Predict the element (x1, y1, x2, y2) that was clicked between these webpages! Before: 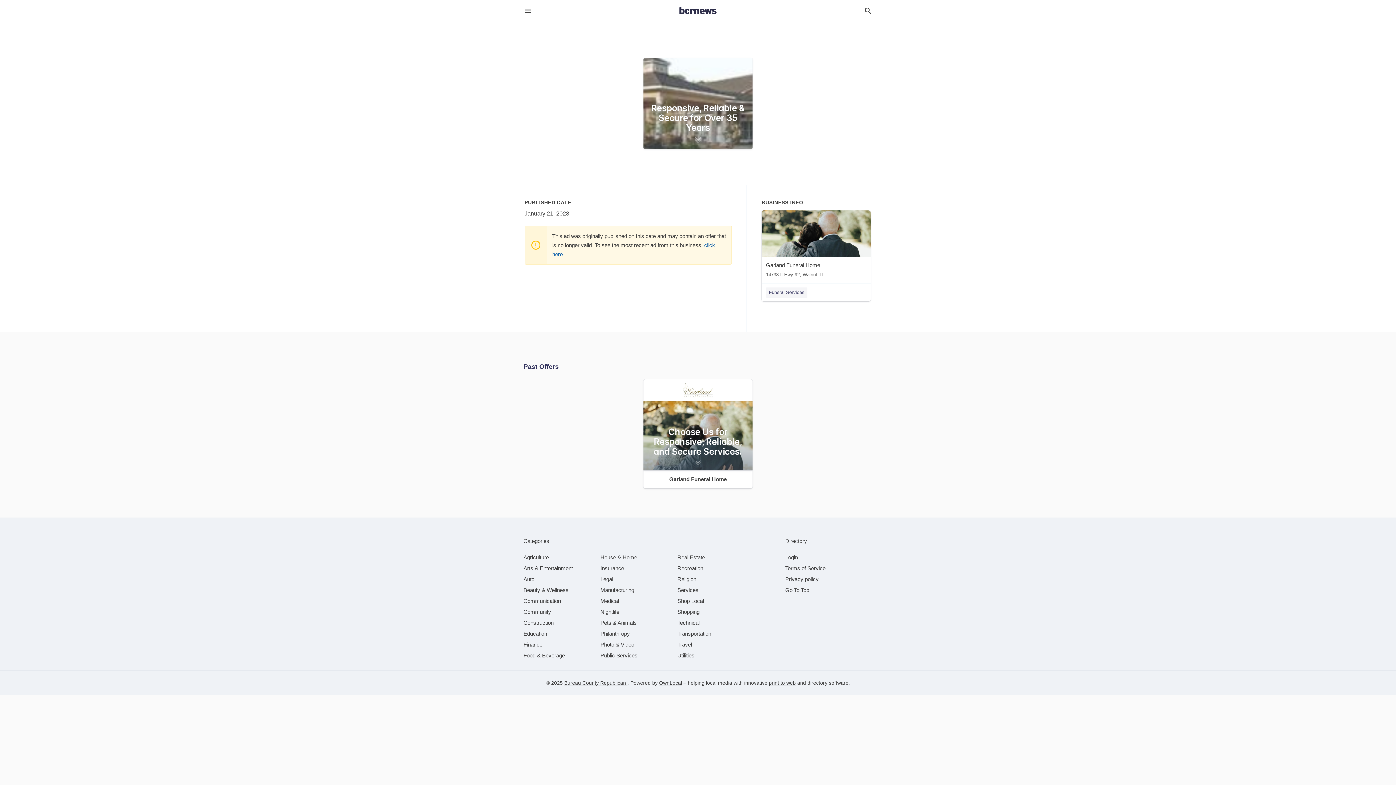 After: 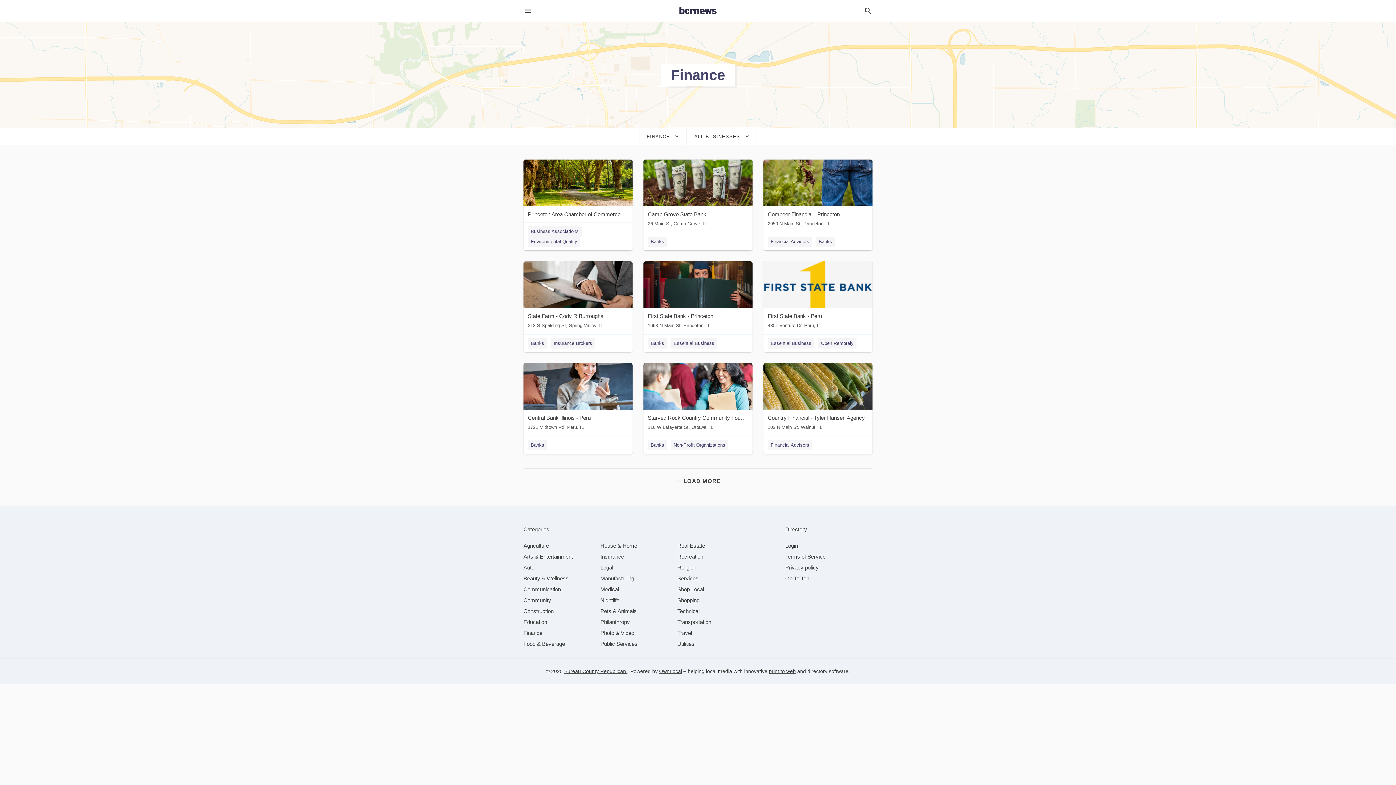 Action: label: category Finance bbox: (523, 641, 542, 648)